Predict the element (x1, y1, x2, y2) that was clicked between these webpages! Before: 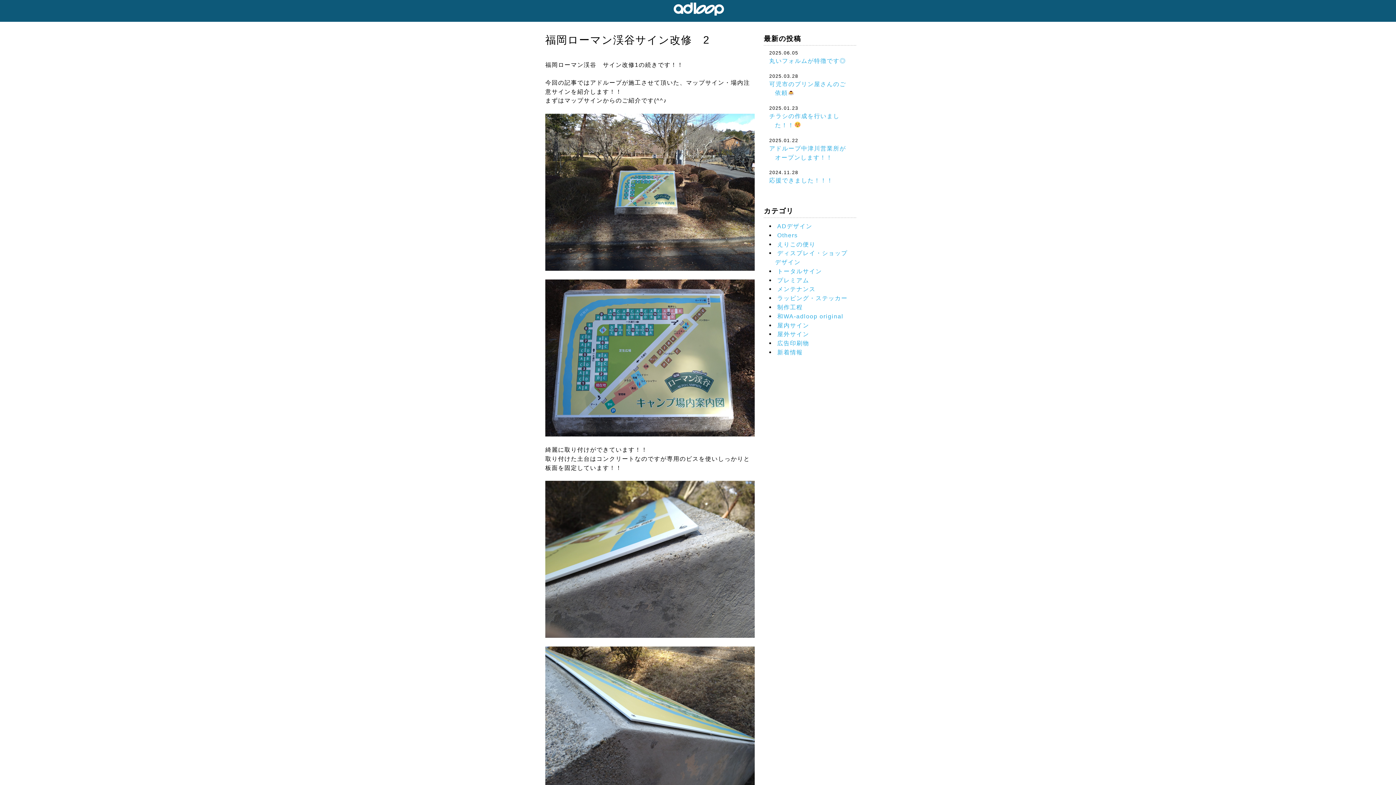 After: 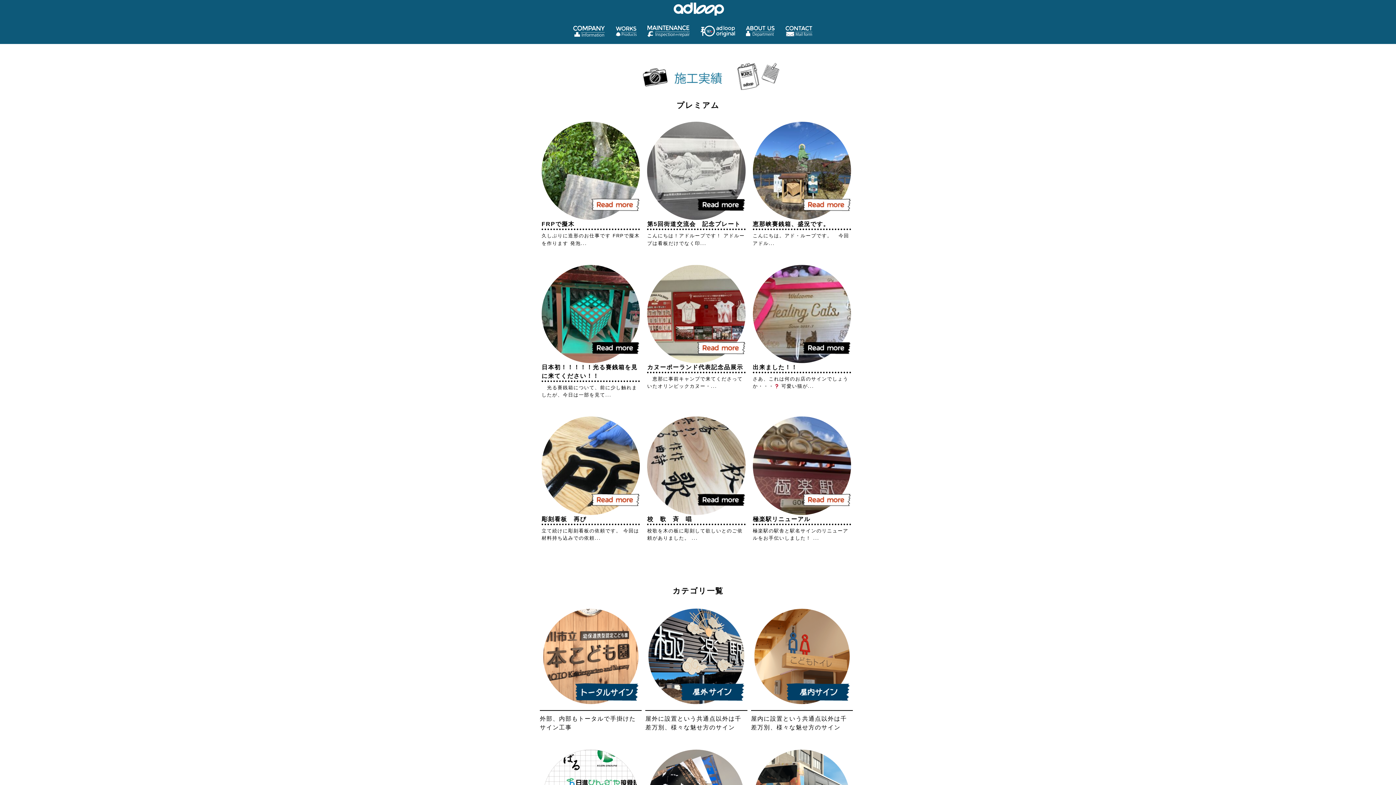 Action: bbox: (777, 277, 809, 283) label: プレミアム